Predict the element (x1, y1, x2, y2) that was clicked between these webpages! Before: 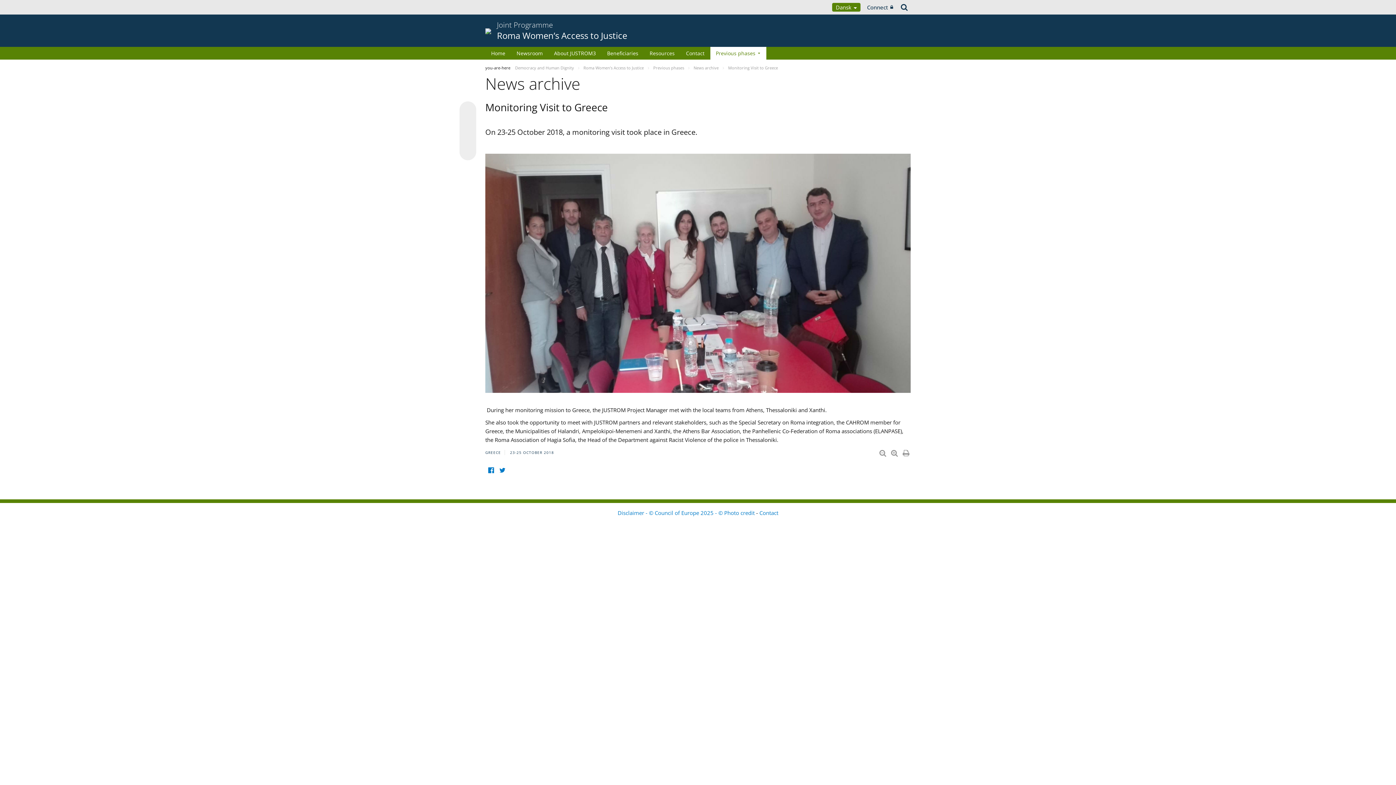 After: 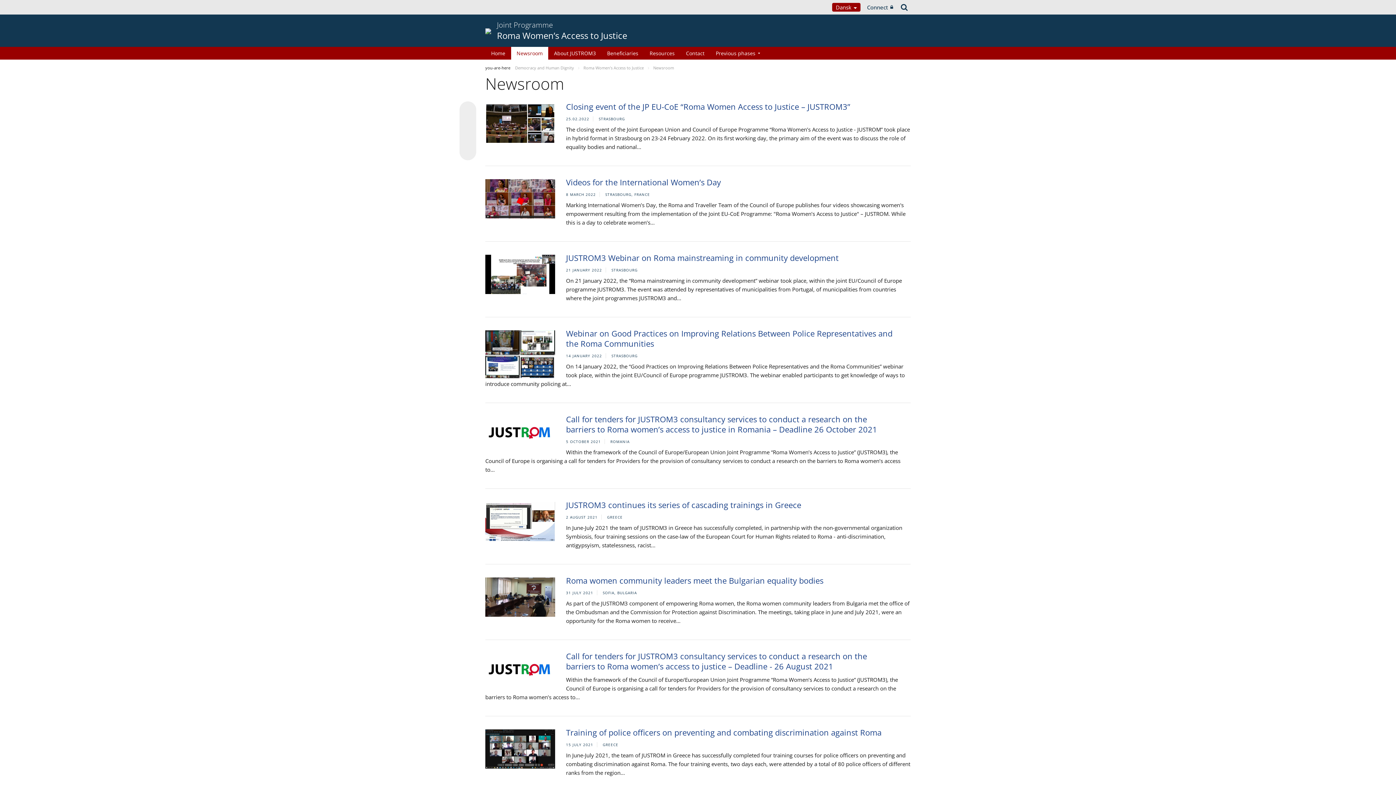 Action: bbox: (510, 46, 548, 59) label: Newsroom